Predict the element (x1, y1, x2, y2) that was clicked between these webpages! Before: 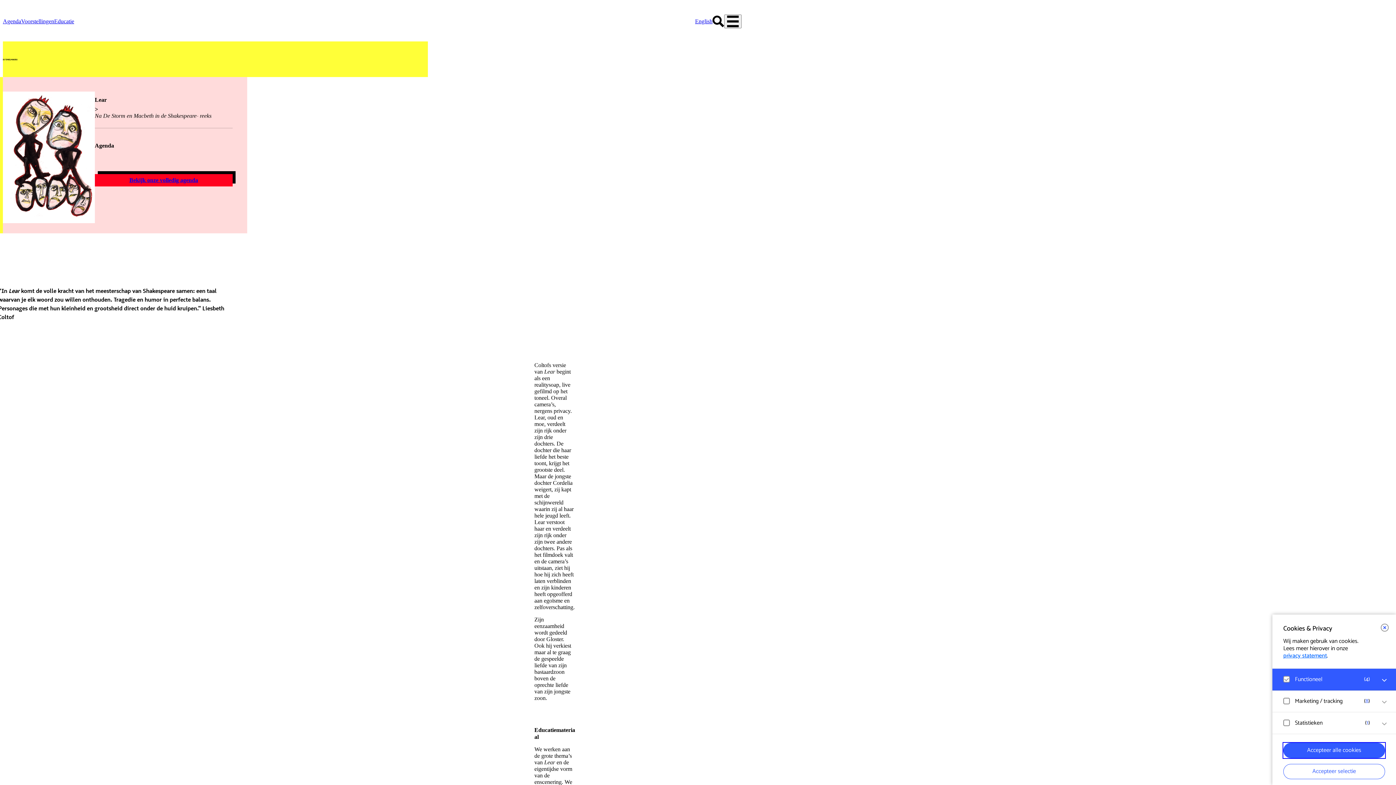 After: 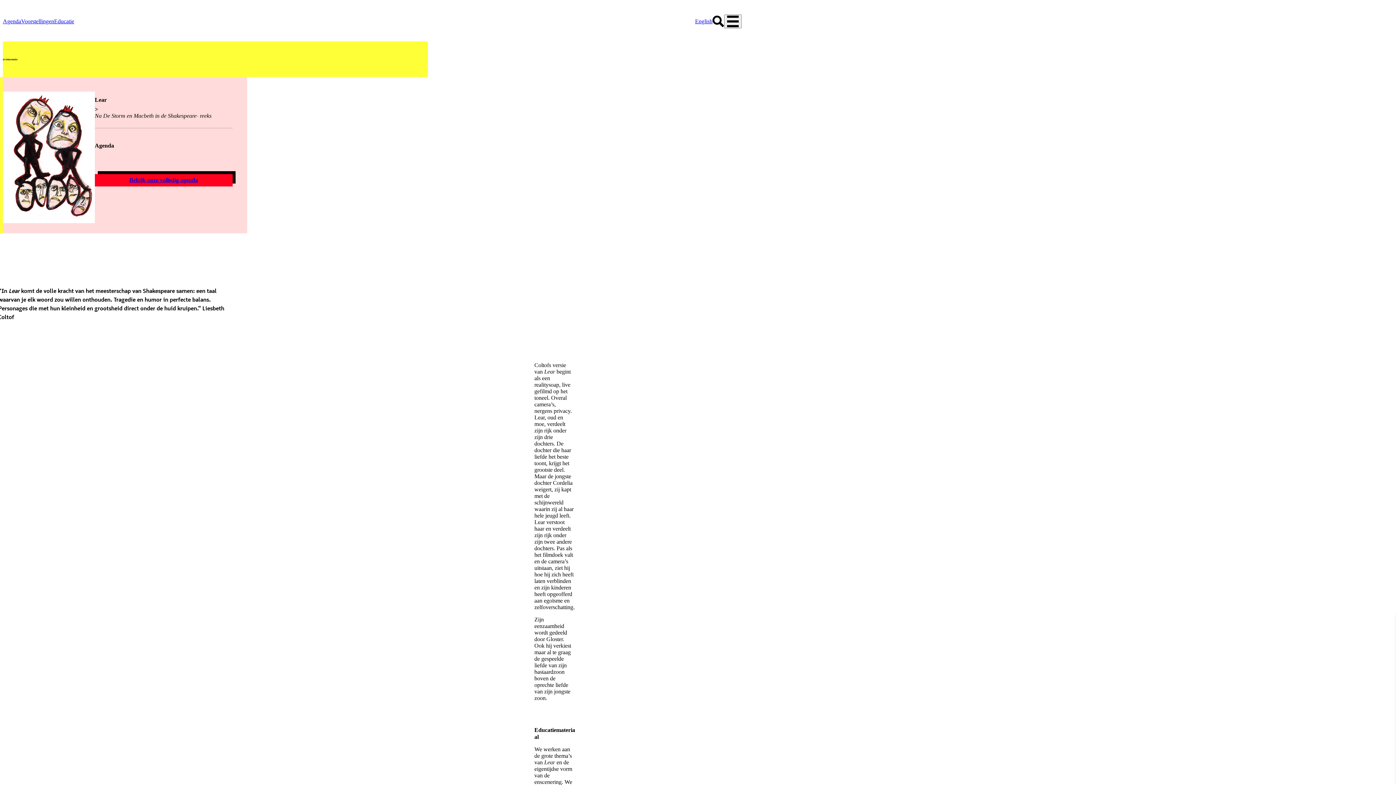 Action: label: close bbox: (1381, 624, 1389, 632)